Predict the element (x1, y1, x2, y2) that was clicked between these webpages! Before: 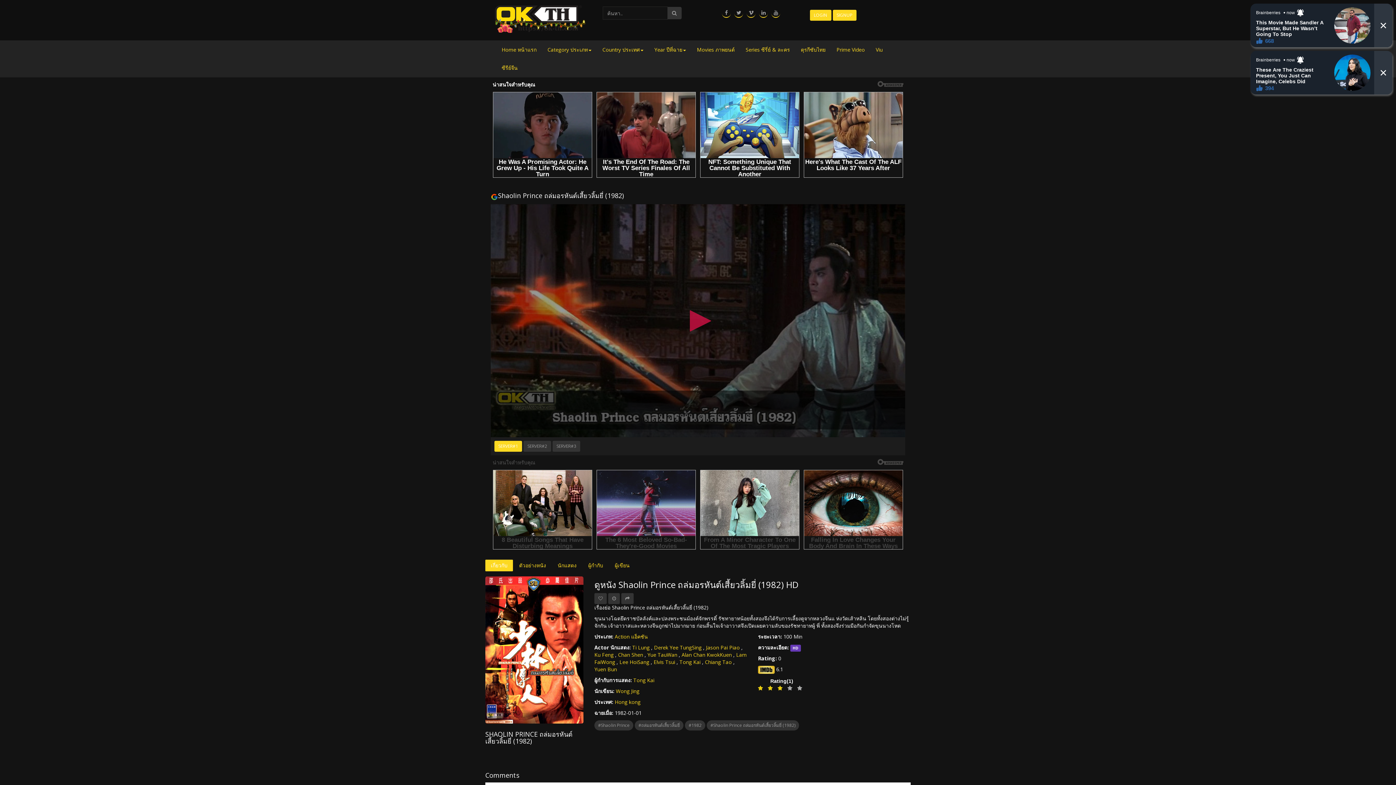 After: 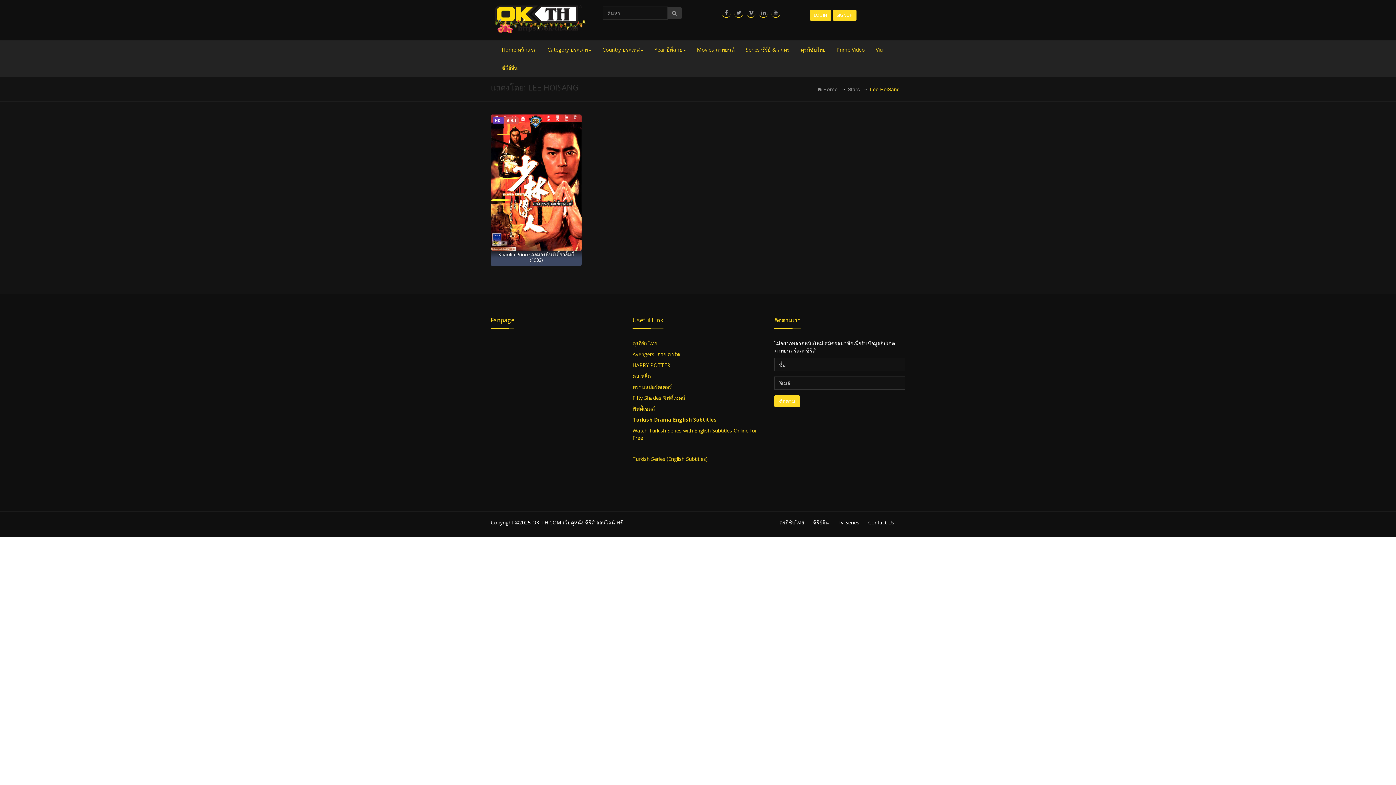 Action: label: Lee HoiSang bbox: (619, 658, 649, 665)